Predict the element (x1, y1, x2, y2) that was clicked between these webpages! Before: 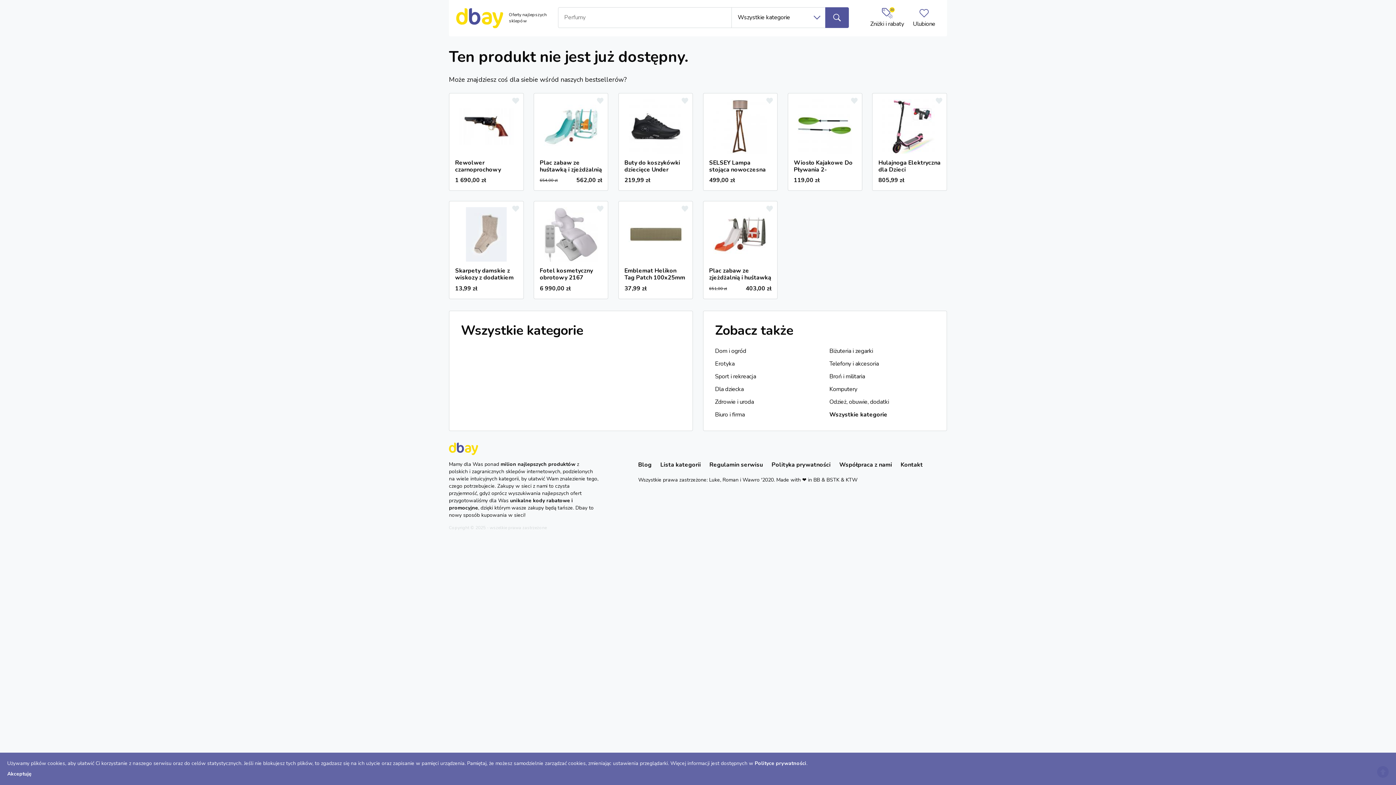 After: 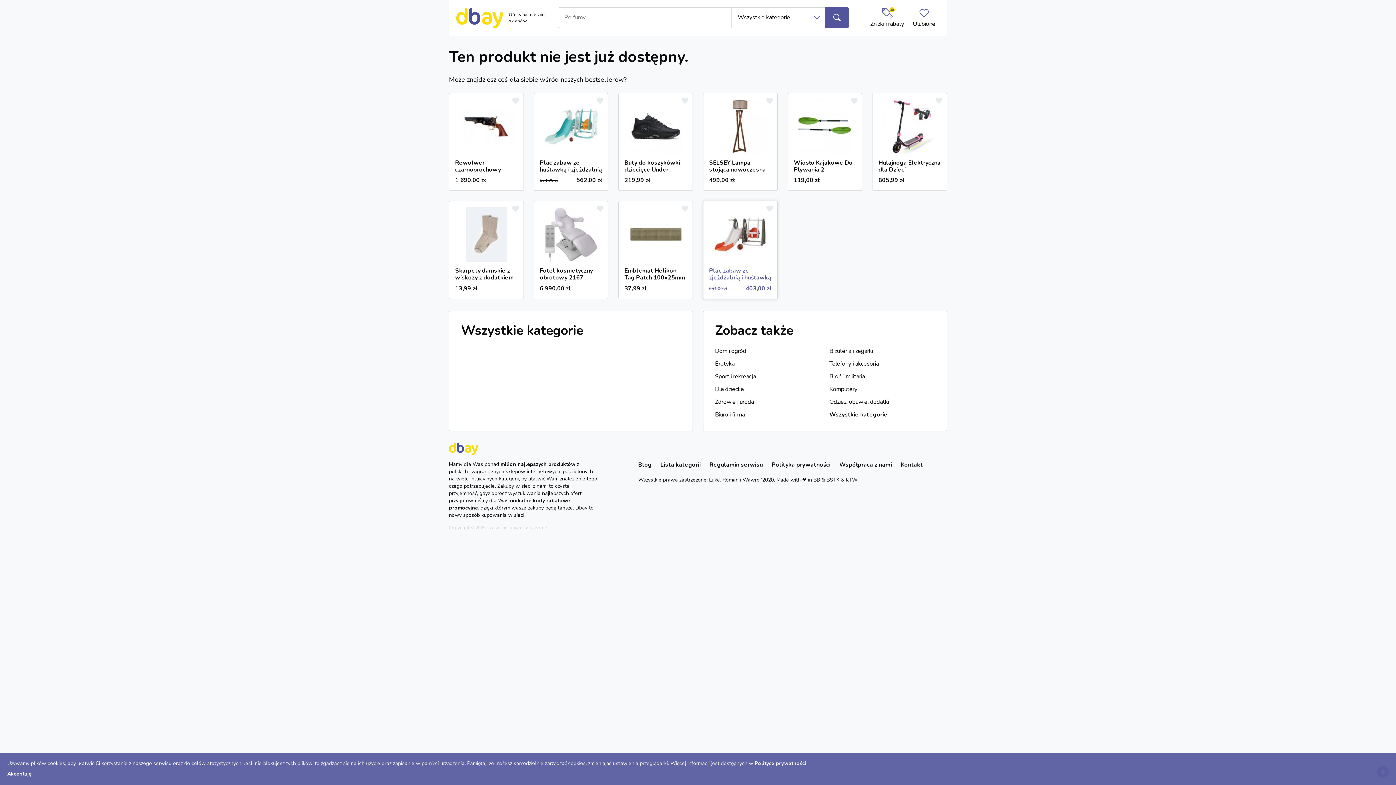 Action: bbox: (703, 201, 777, 267)